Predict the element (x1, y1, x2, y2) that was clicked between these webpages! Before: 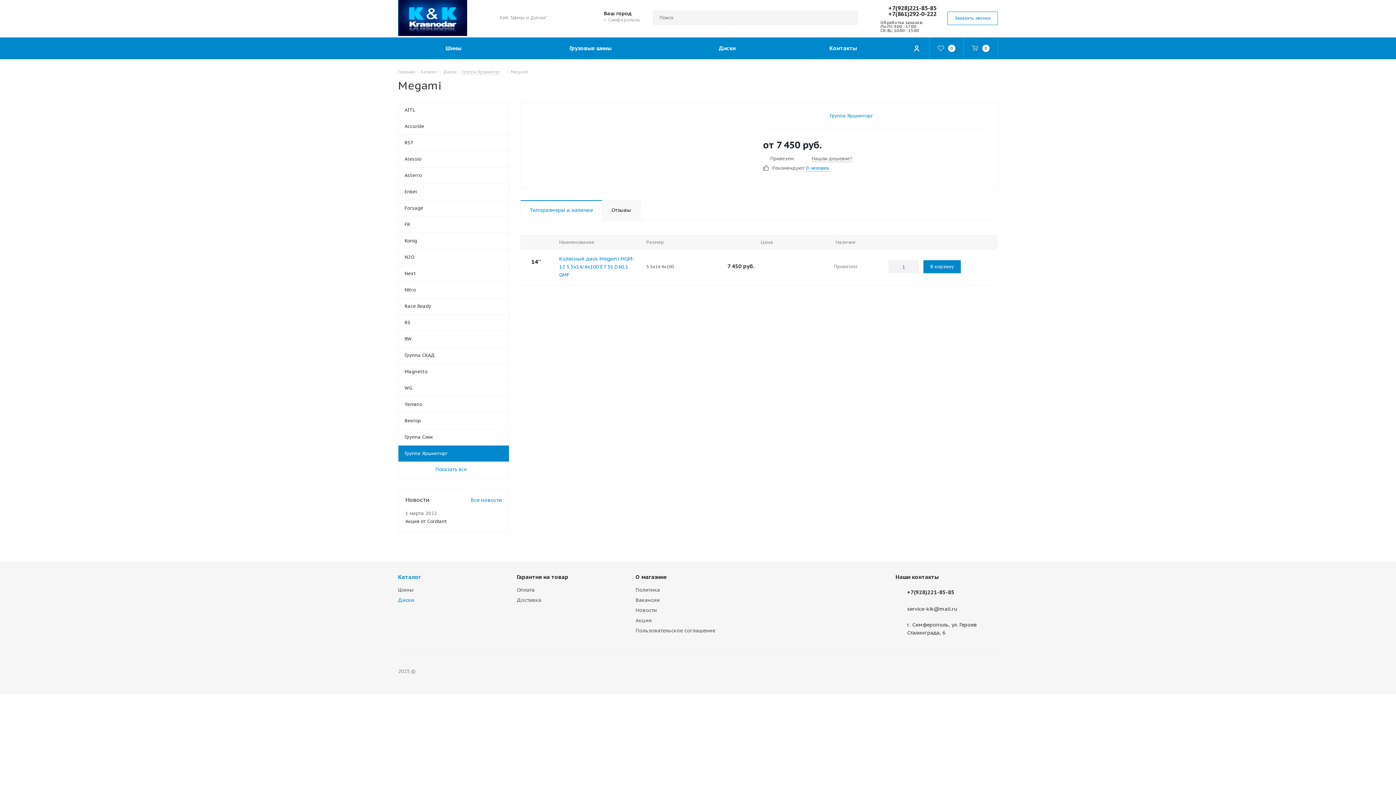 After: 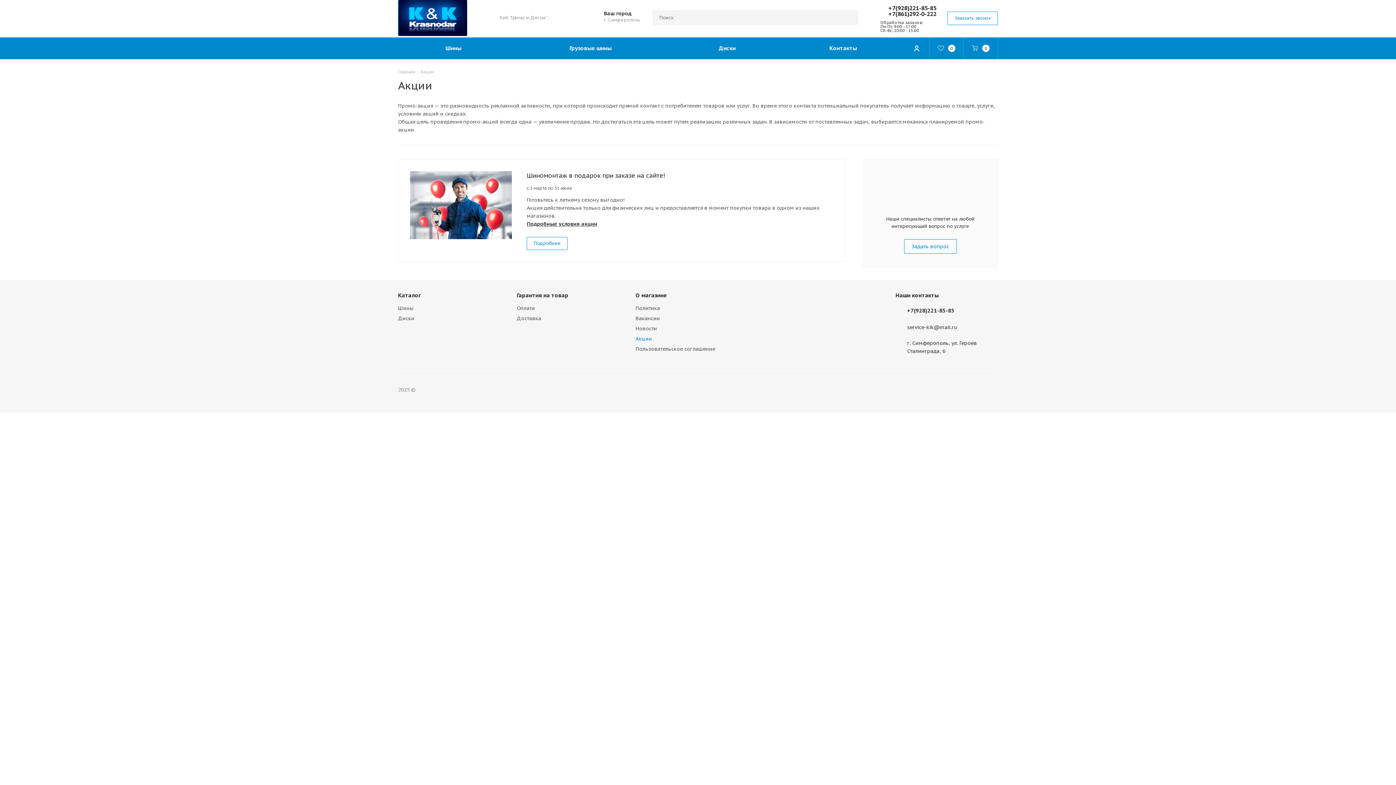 Action: bbox: (635, 617, 652, 624) label: Акции